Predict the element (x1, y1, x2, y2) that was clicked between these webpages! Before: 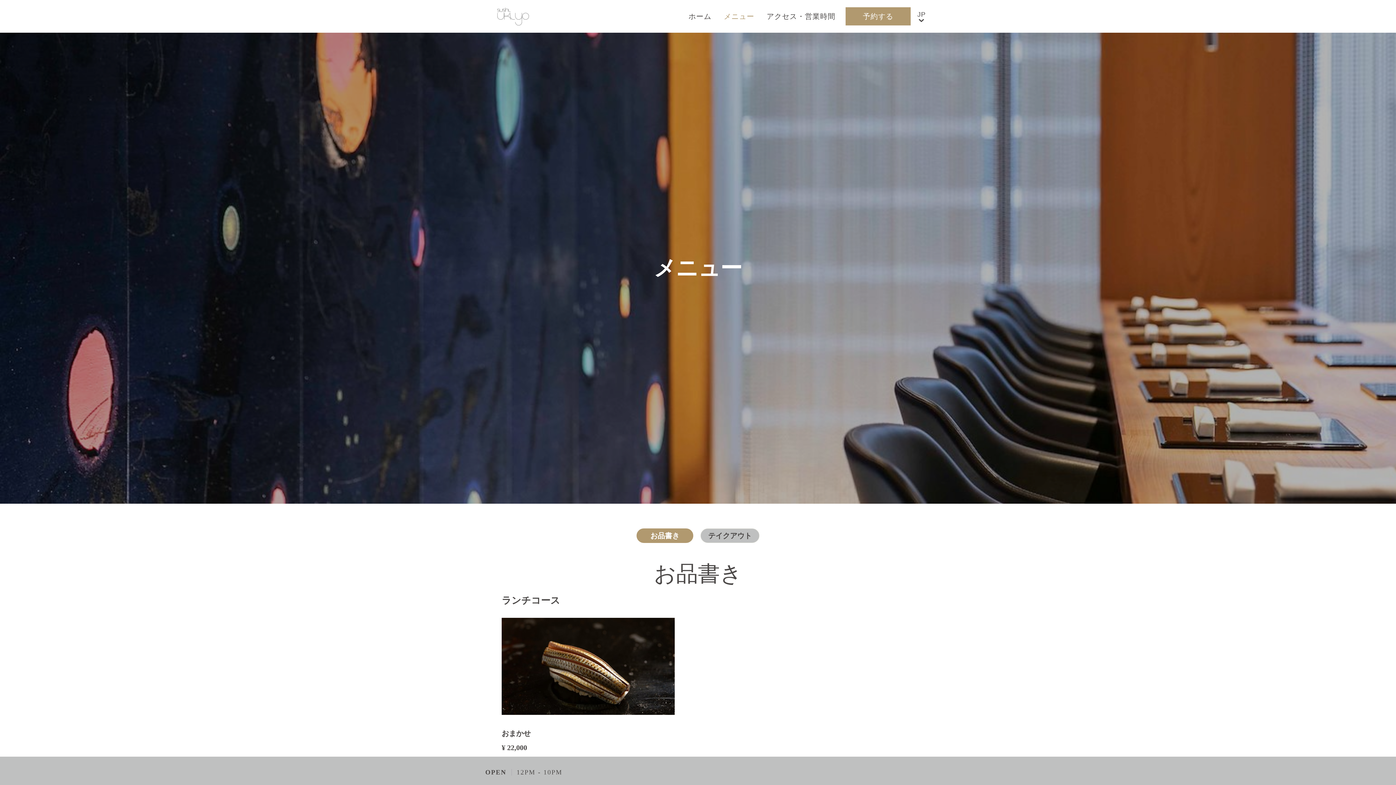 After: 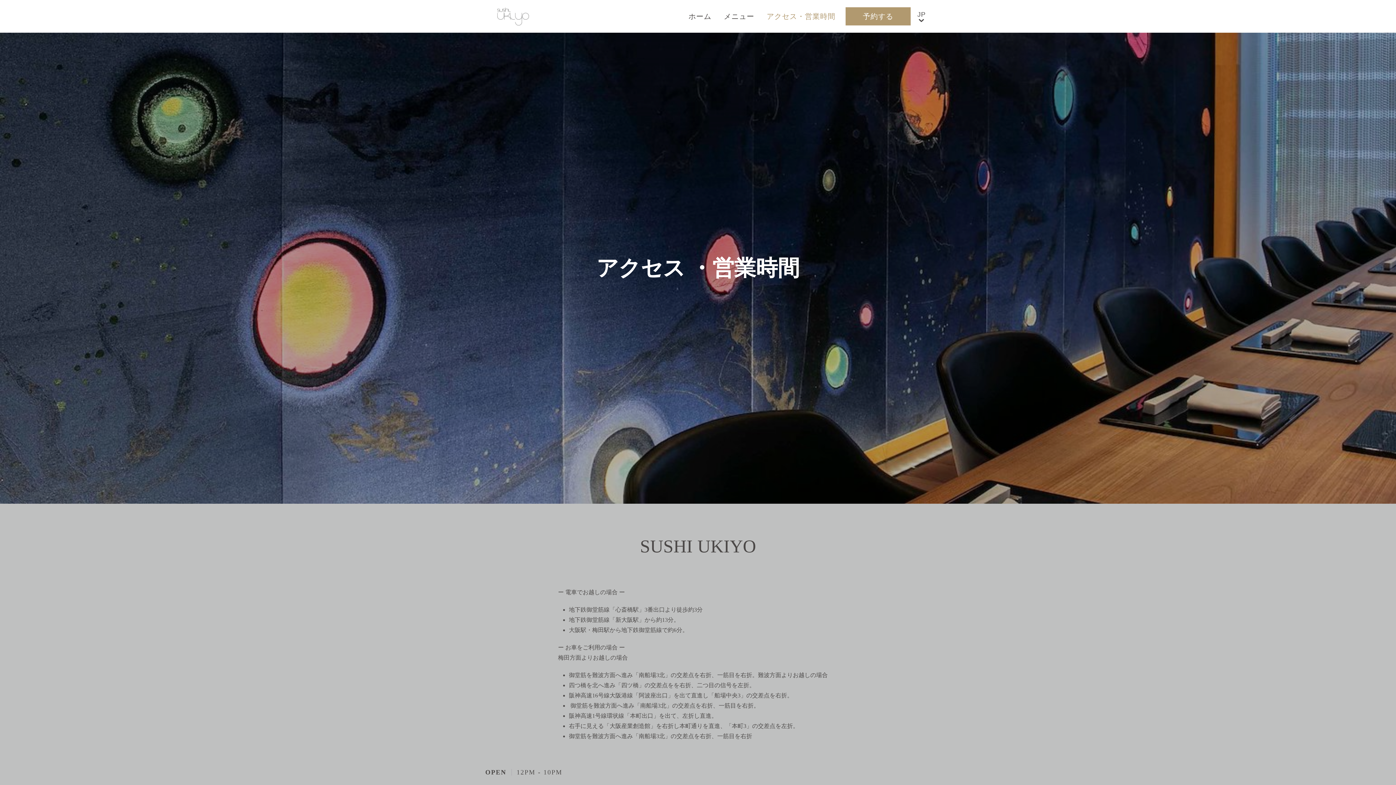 Action: bbox: (766, 11, 835, 21) label: アクセス・営業時間